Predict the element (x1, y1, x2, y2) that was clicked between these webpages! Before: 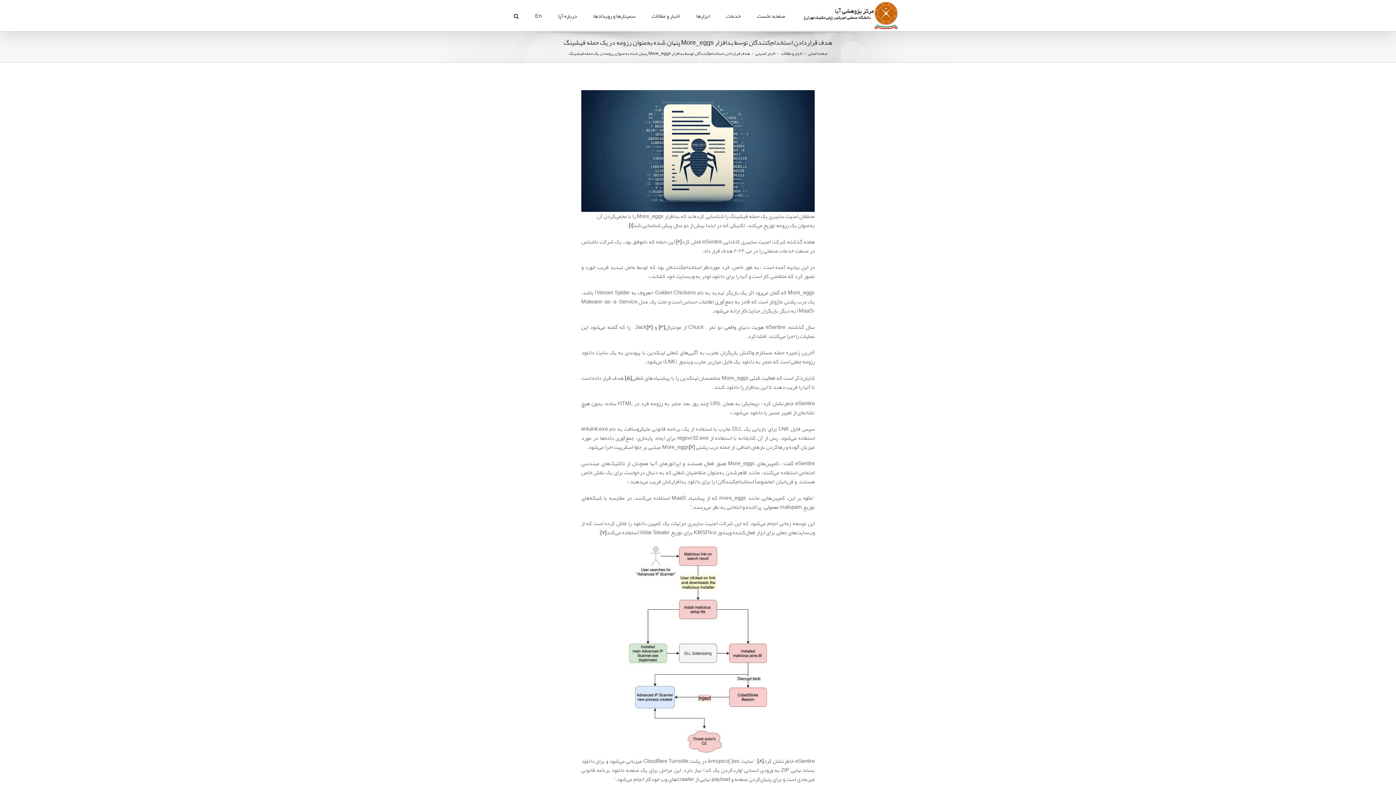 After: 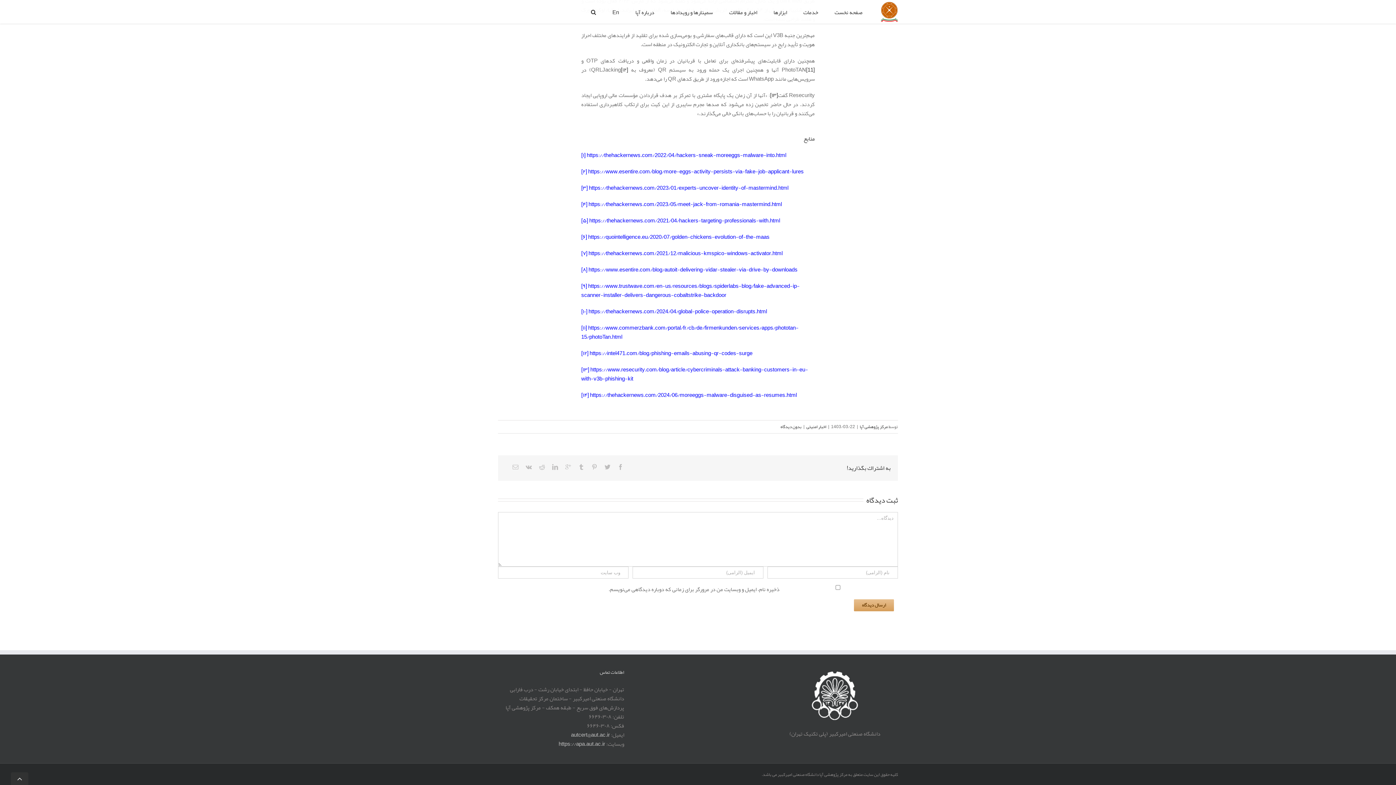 Action: label: [۵] bbox: (624, 372, 631, 383)